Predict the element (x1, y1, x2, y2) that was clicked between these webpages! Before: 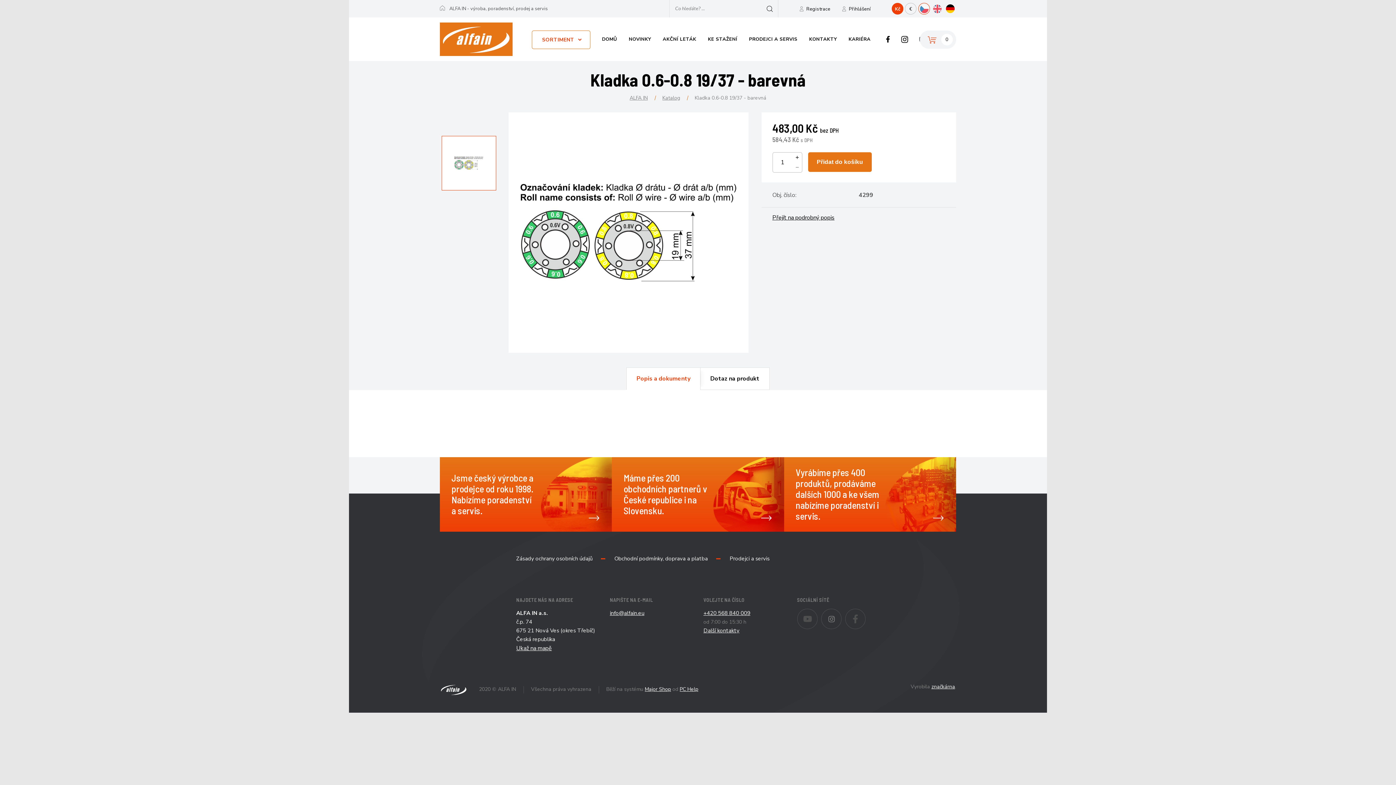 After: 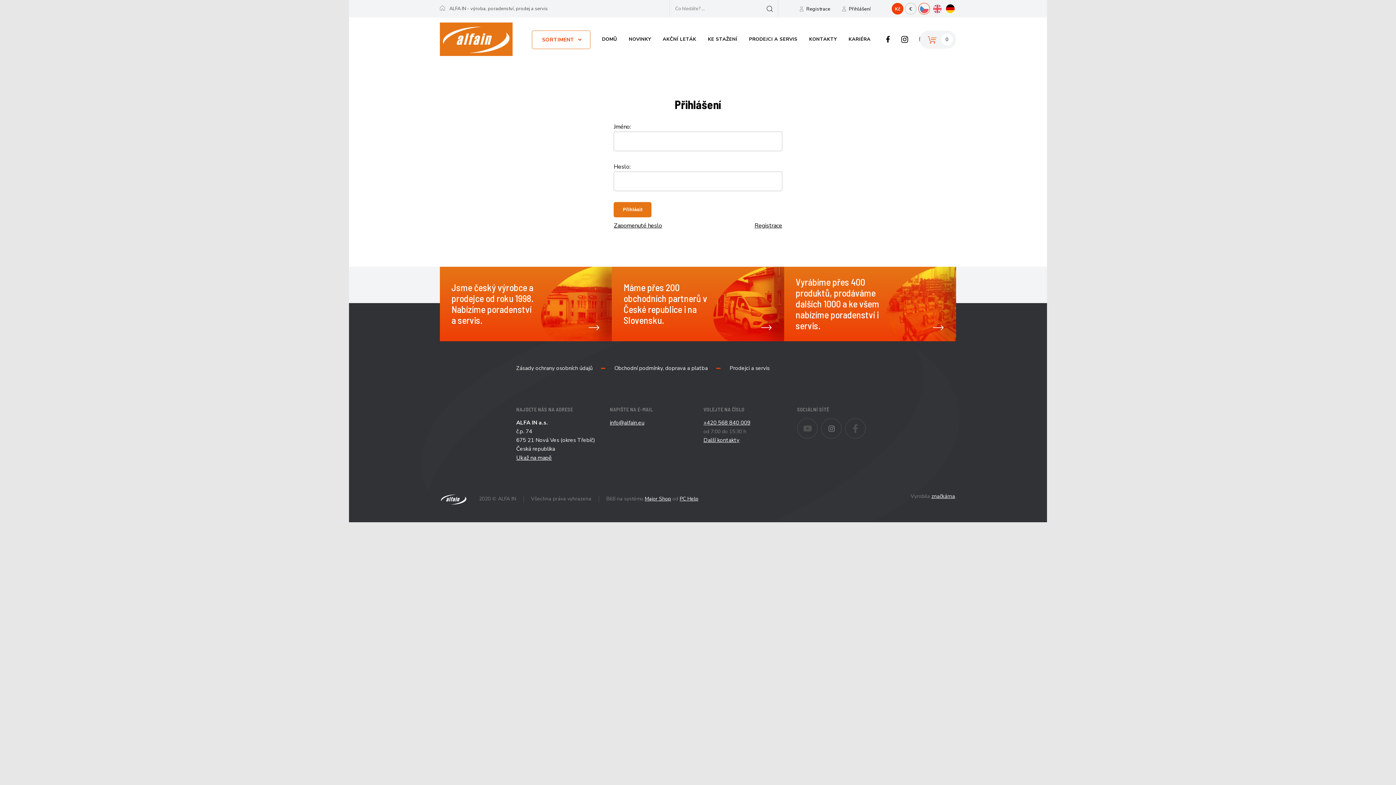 Action: bbox: (837, 0, 877, 17) label: Přihlášení